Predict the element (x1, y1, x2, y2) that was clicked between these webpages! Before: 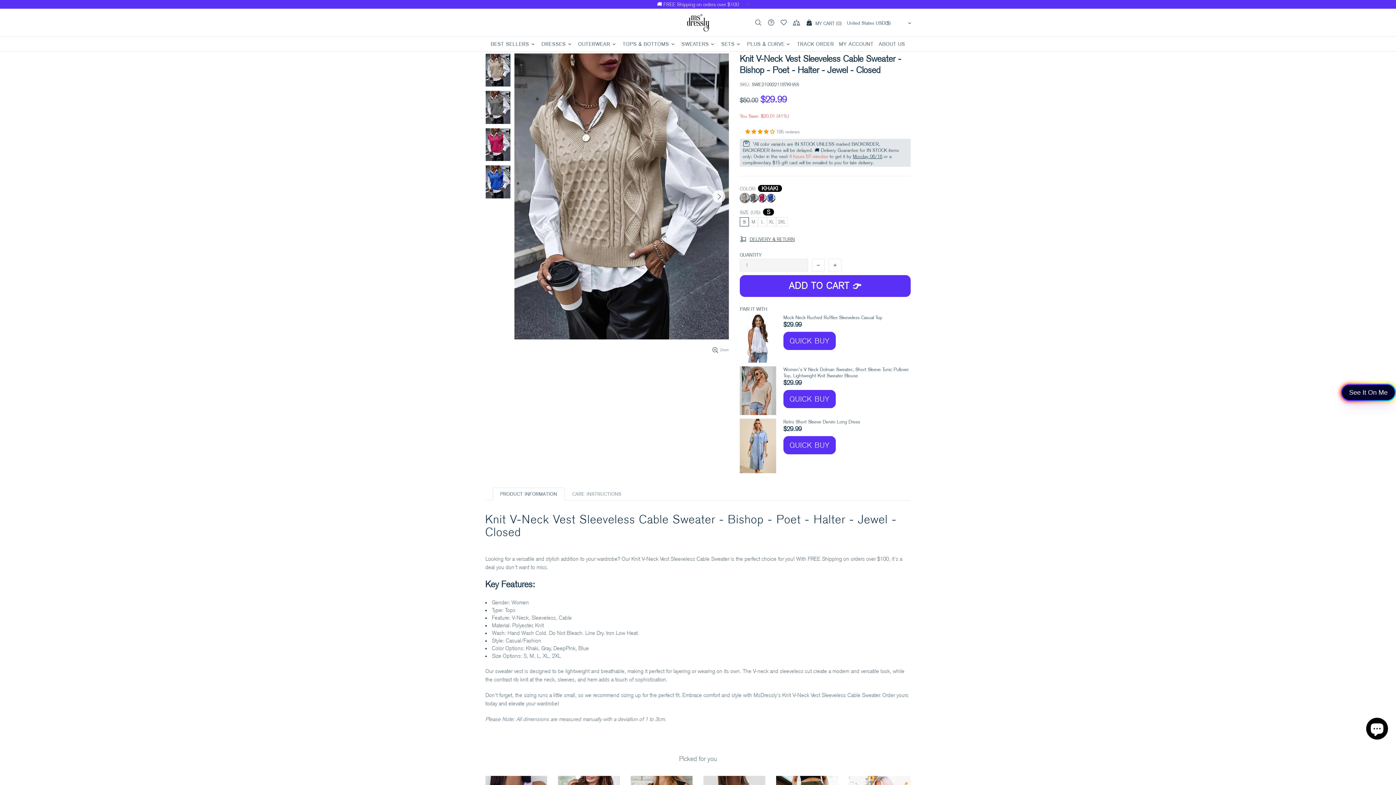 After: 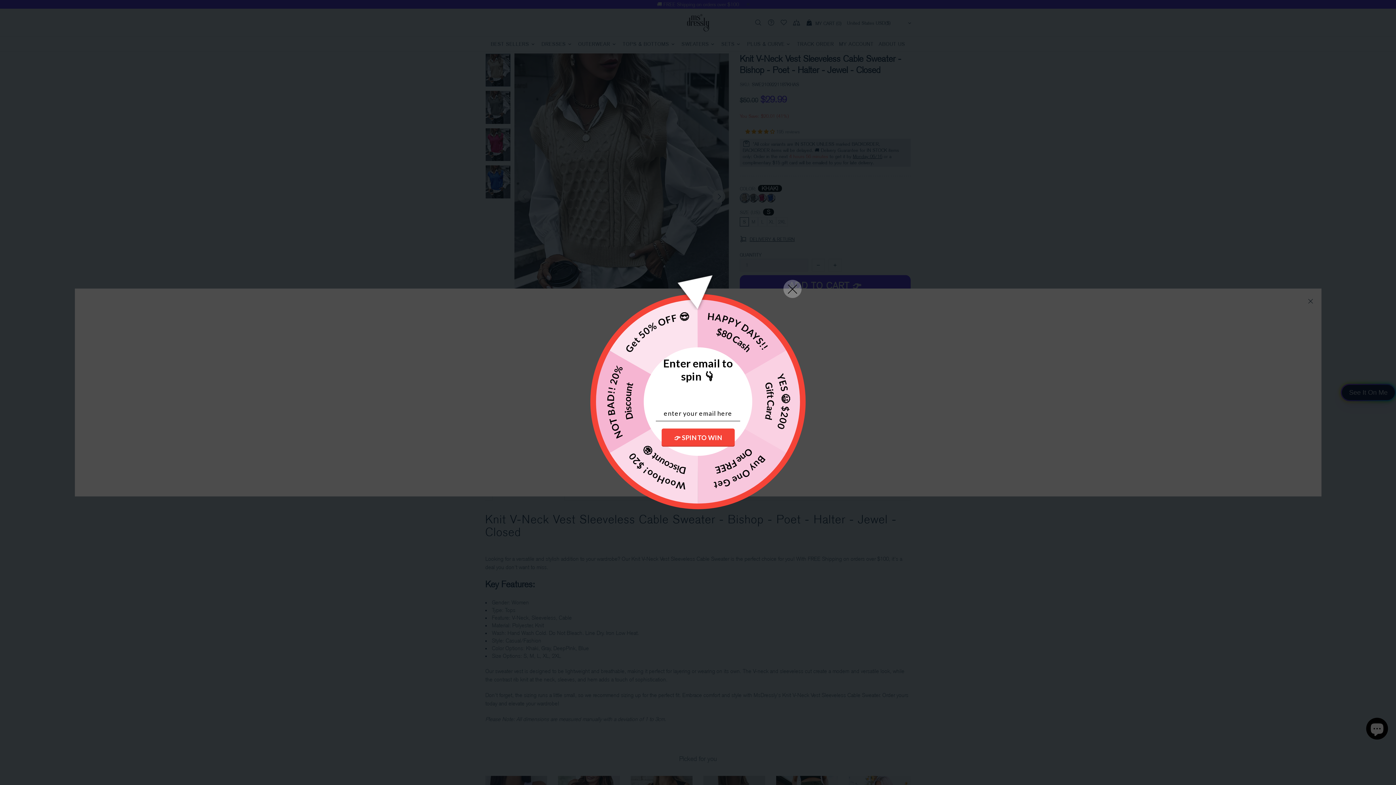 Action: bbox: (793, 18, 800, 26)